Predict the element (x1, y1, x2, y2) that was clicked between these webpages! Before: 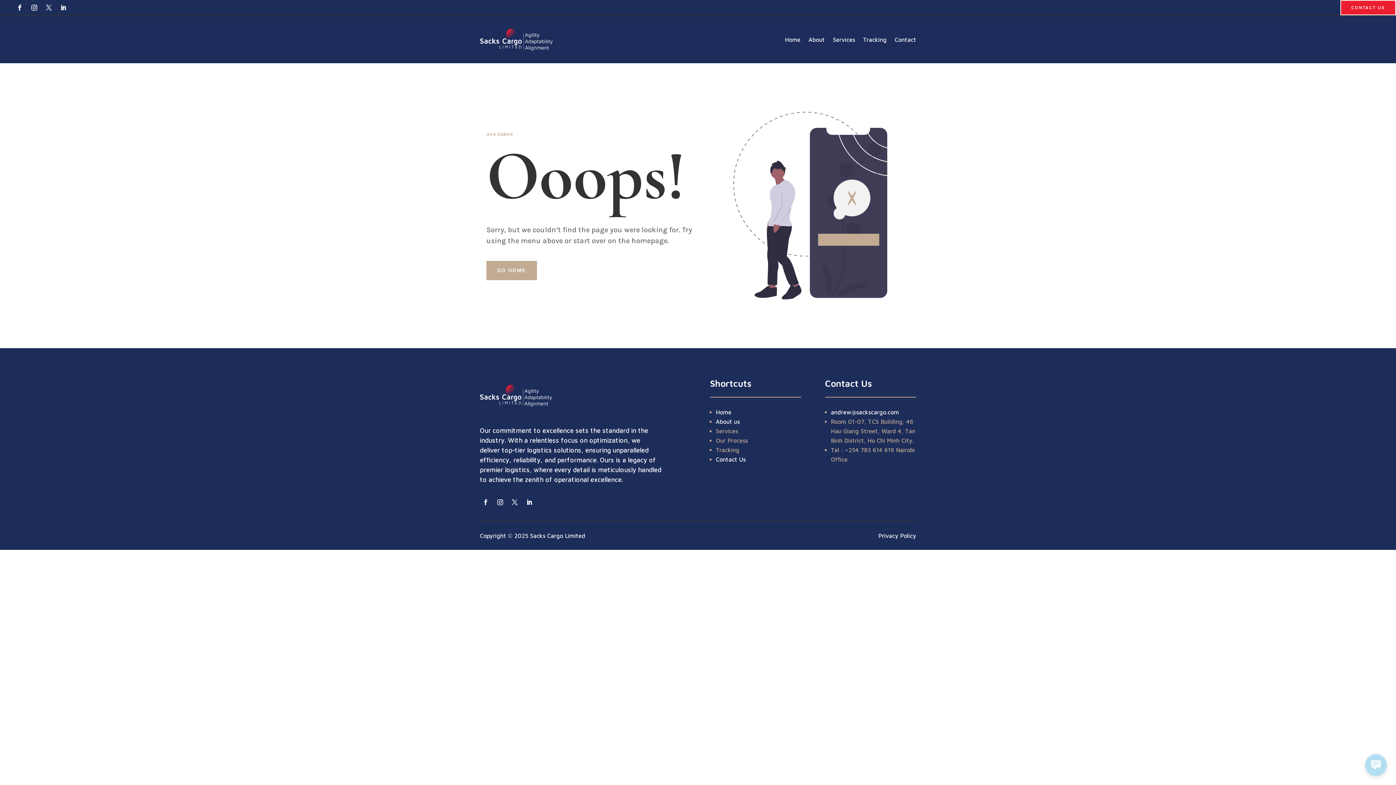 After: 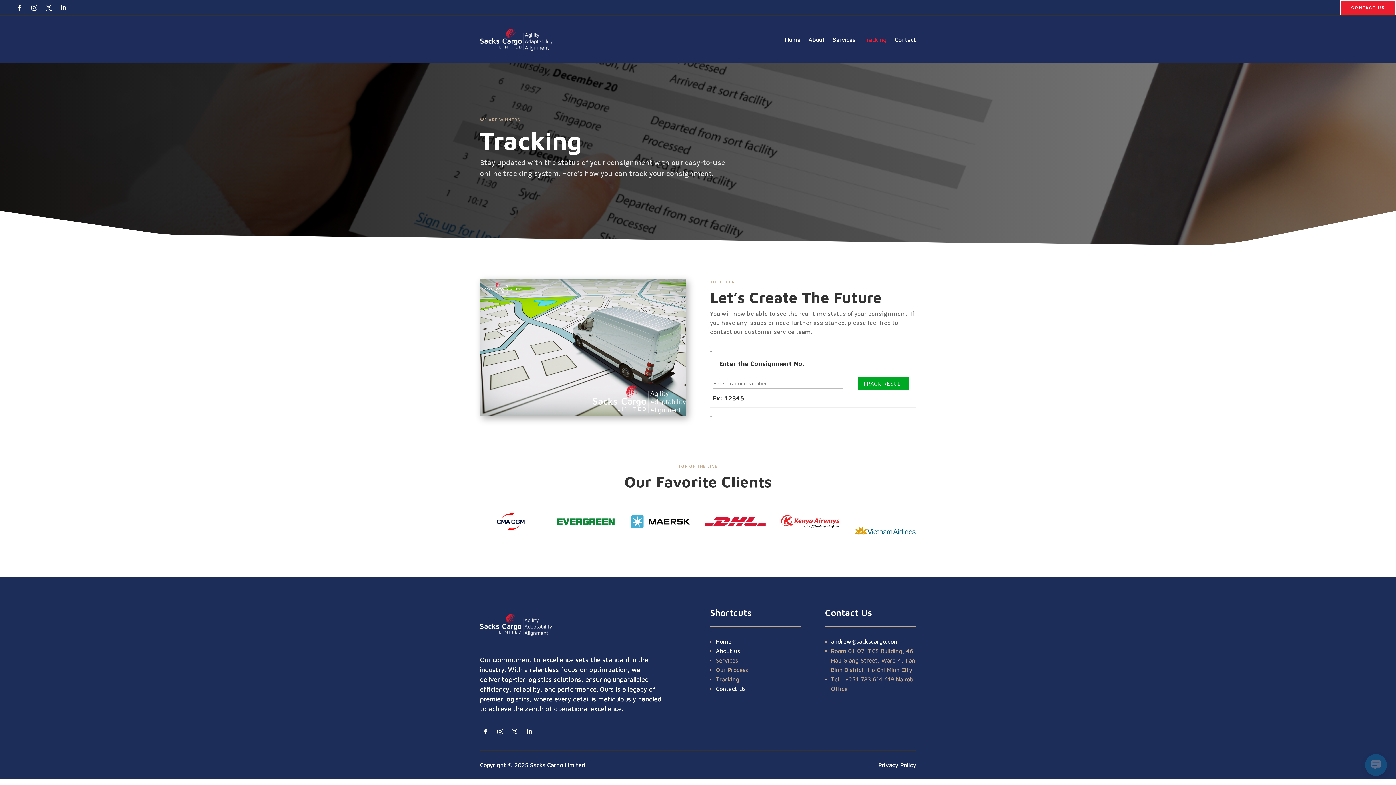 Action: label: Tracking bbox: (863, 21, 886, 57)